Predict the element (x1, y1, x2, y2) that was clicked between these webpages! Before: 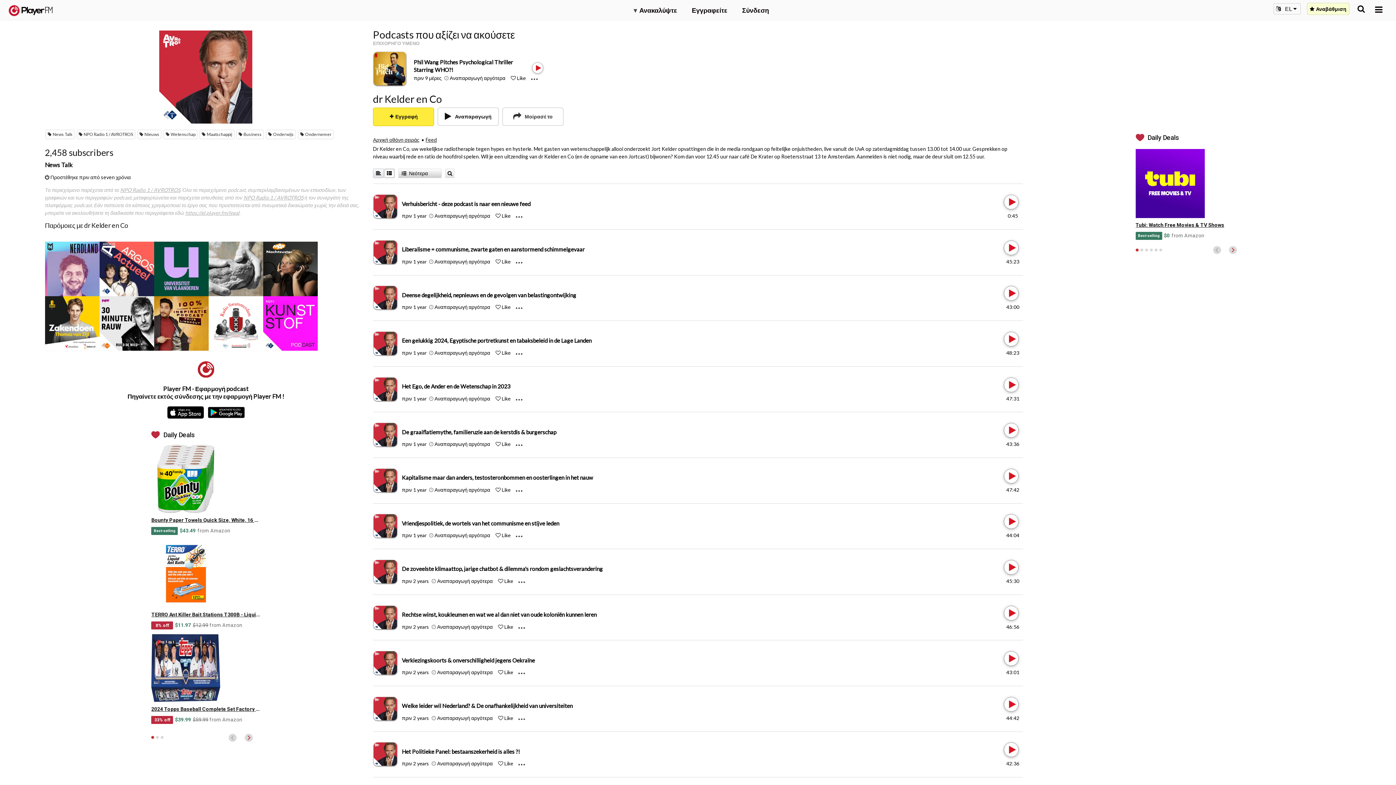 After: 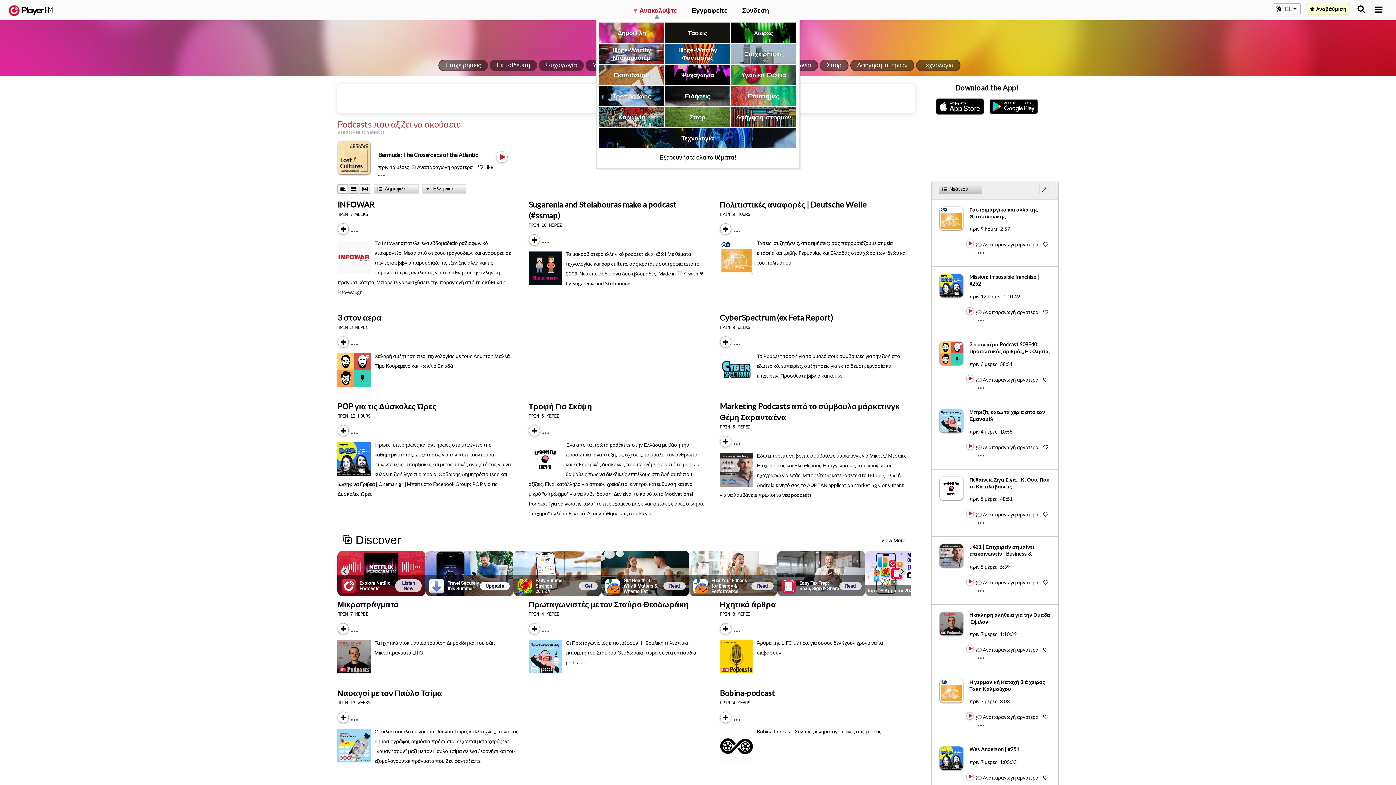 Action: bbox: (633, 5, 677, 14) label: ▾ Ανακαλύψτε